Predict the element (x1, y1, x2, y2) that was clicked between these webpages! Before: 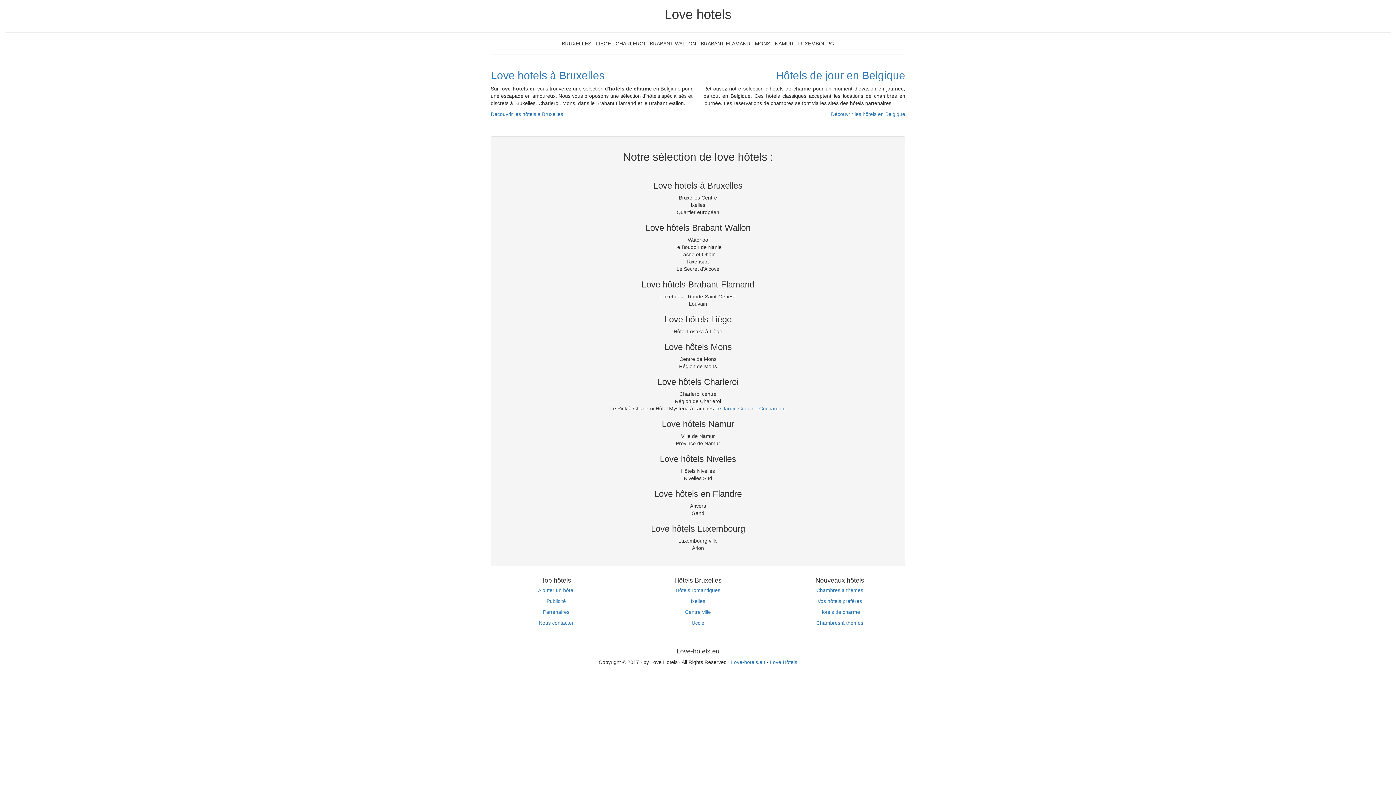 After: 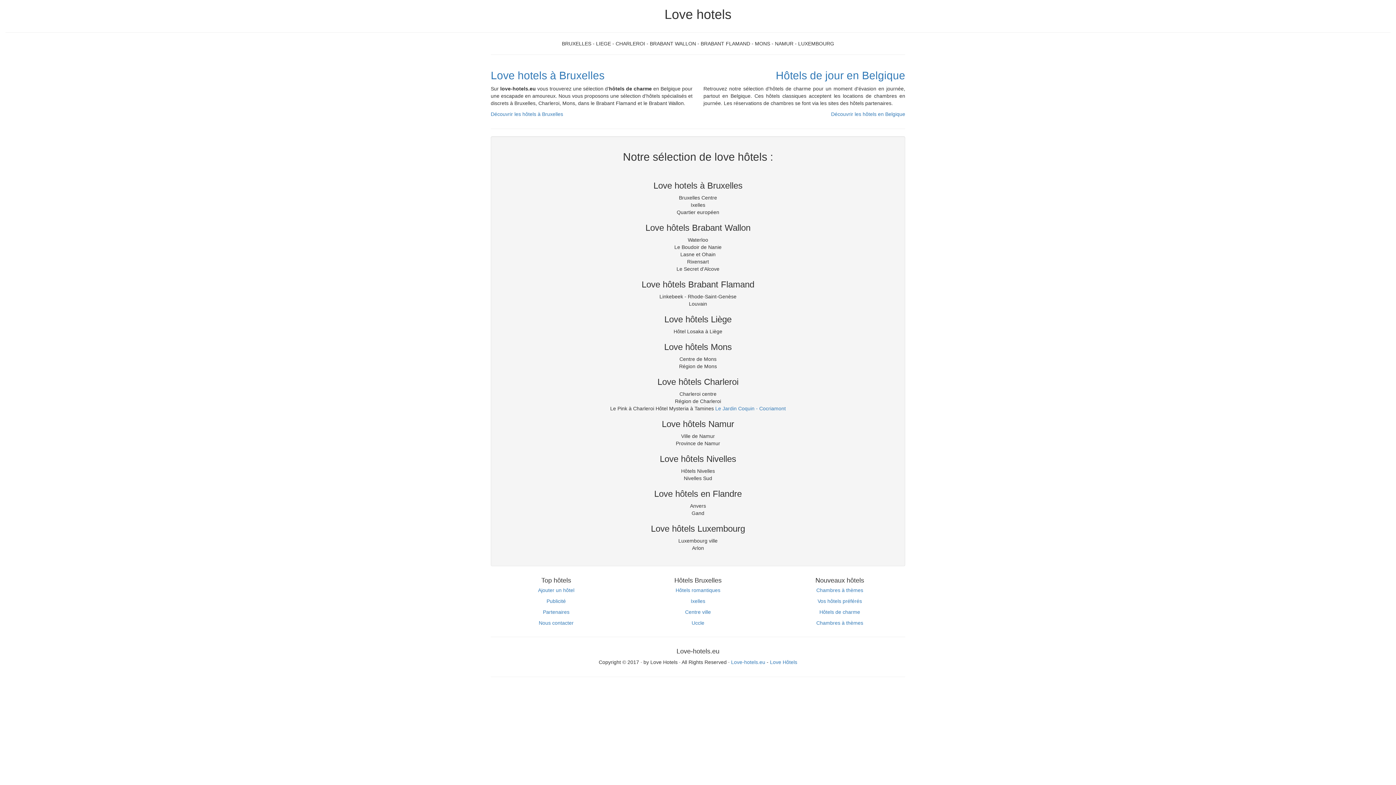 Action: label: Love Hôtels bbox: (770, 659, 797, 665)